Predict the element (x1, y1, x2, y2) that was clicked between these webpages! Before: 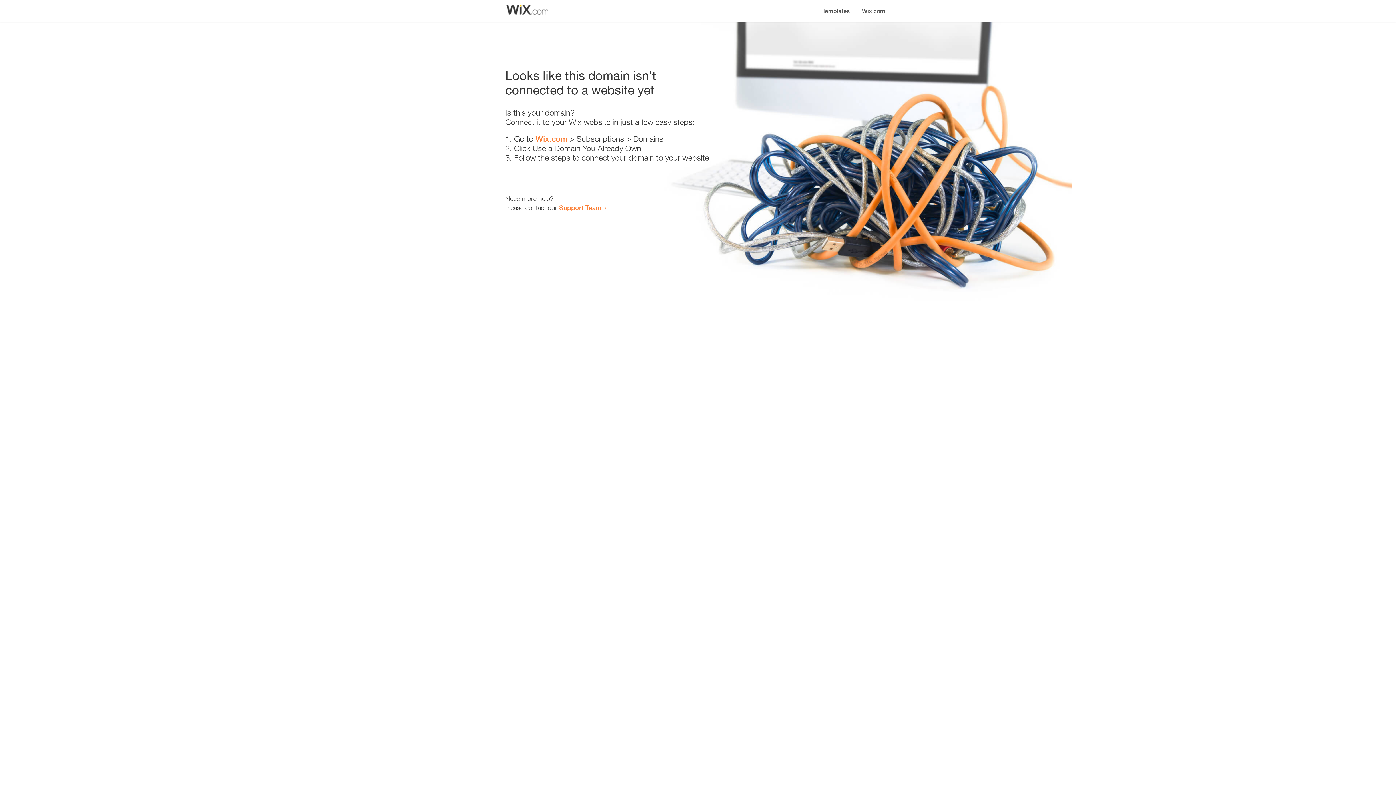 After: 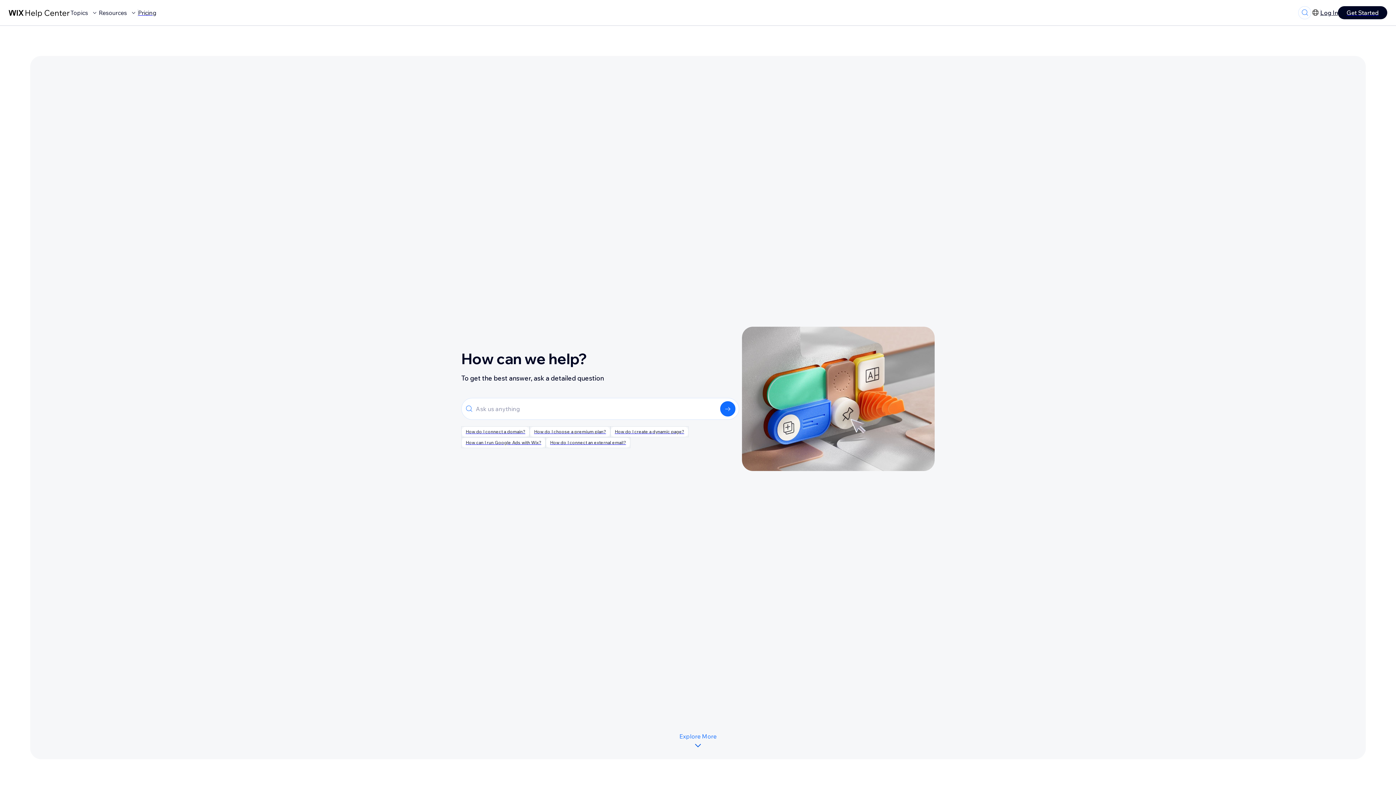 Action: bbox: (559, 203, 601, 211) label: Support Team